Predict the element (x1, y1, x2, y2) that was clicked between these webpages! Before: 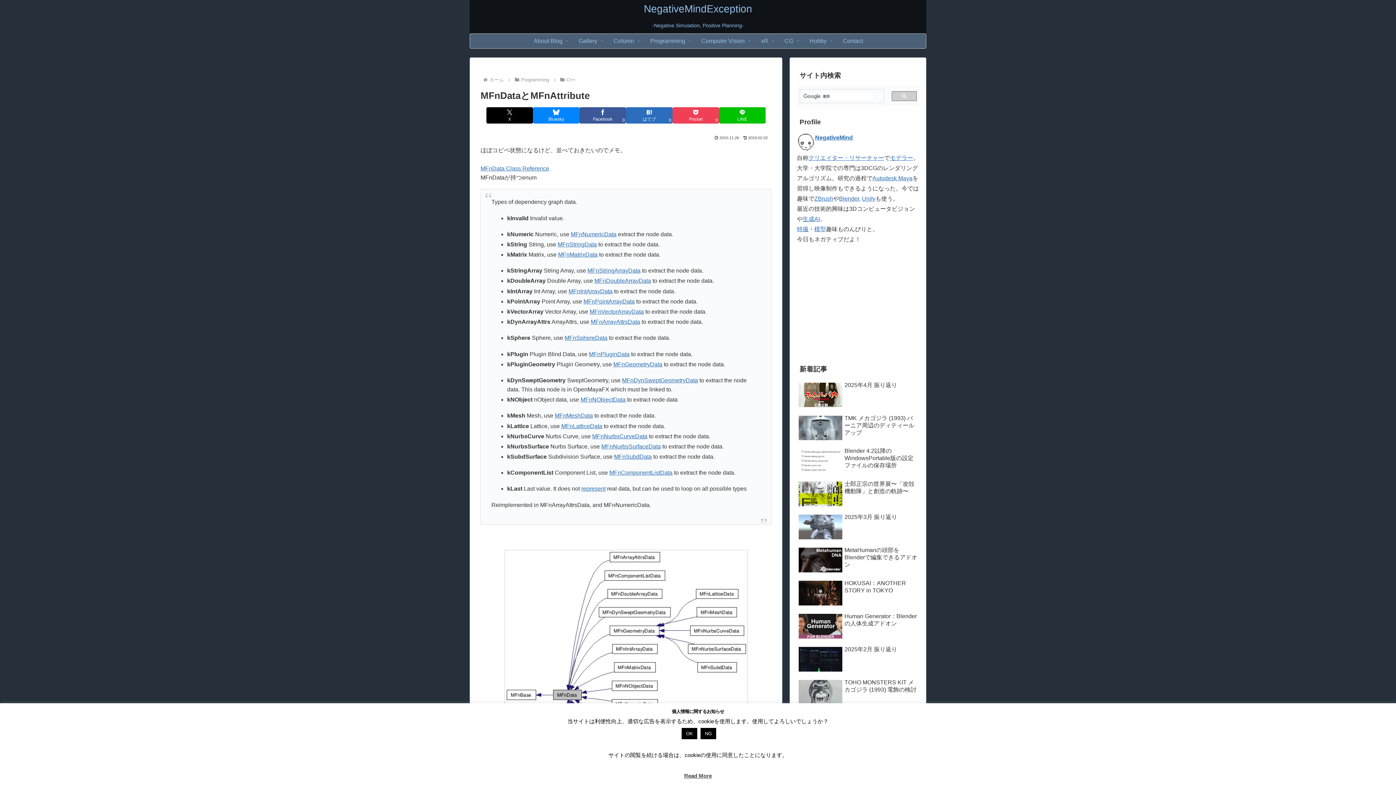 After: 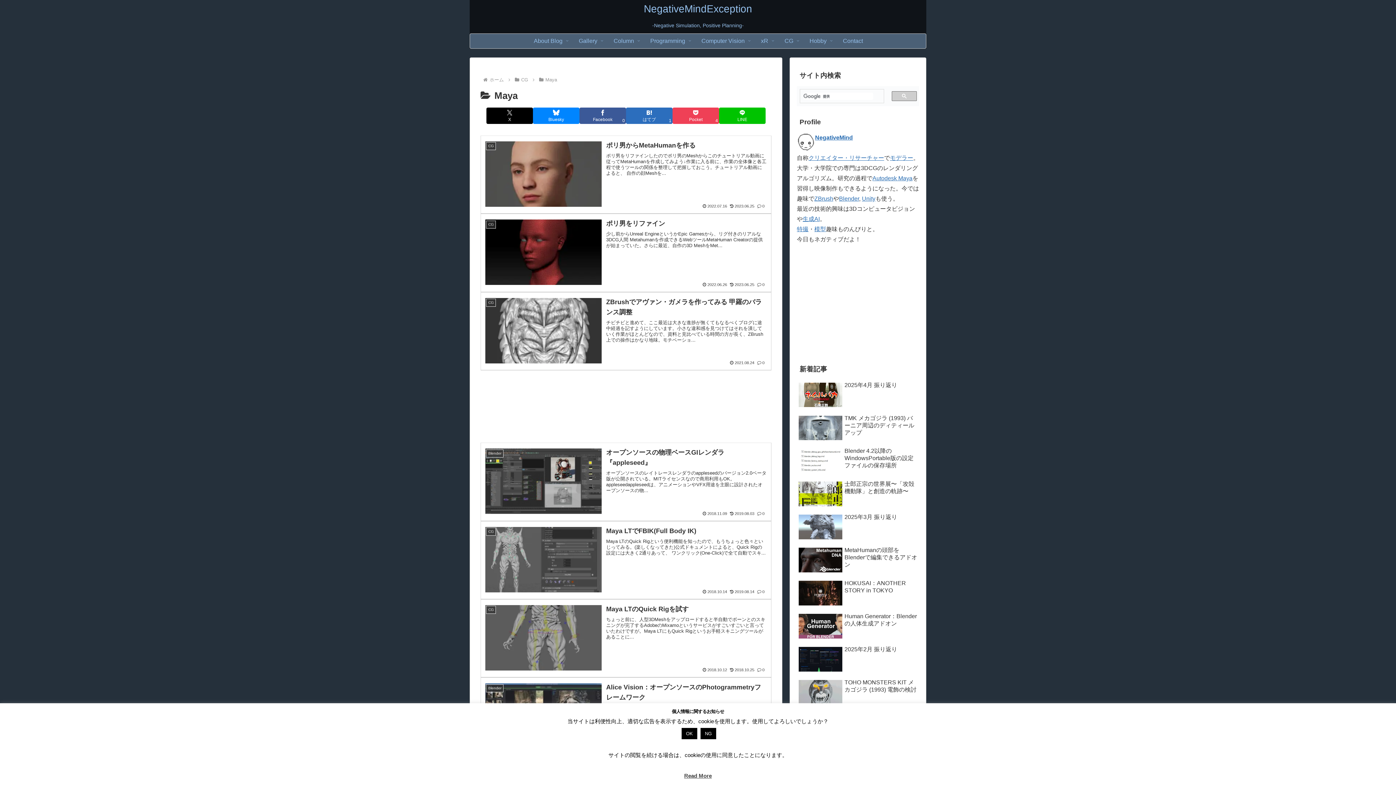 Action: label: Autodesk Maya bbox: (872, 175, 912, 181)